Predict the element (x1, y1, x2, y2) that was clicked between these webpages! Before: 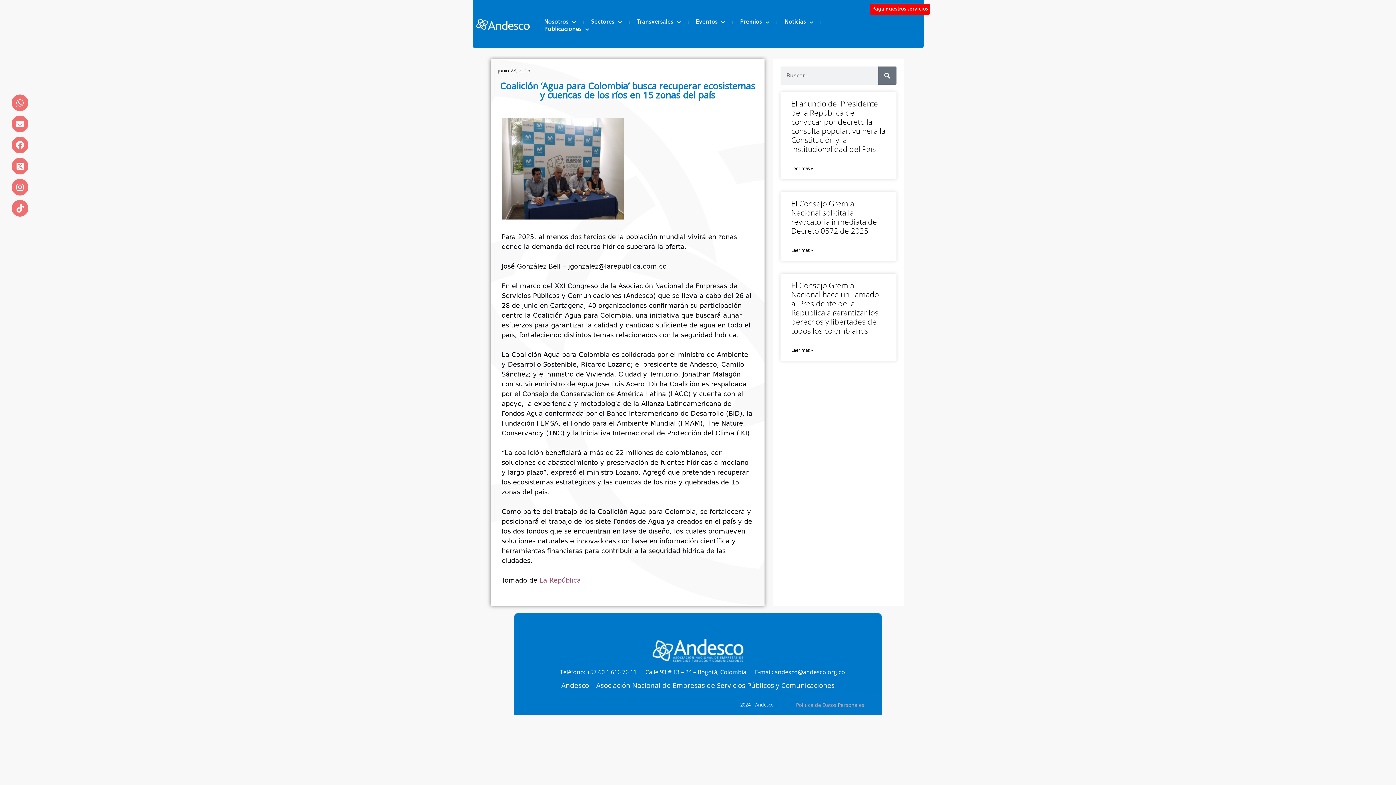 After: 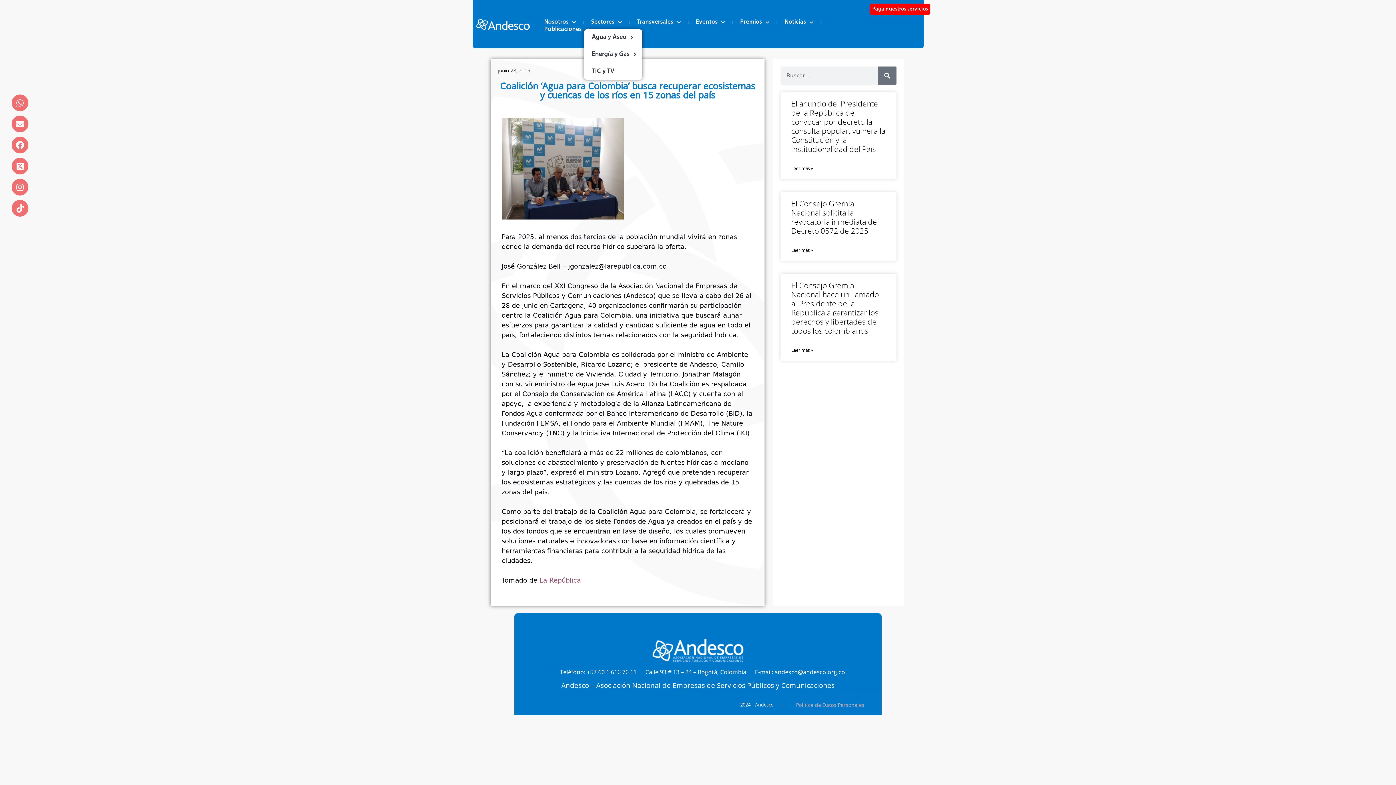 Action: bbox: (583, 18, 629, 25) label: Sectores